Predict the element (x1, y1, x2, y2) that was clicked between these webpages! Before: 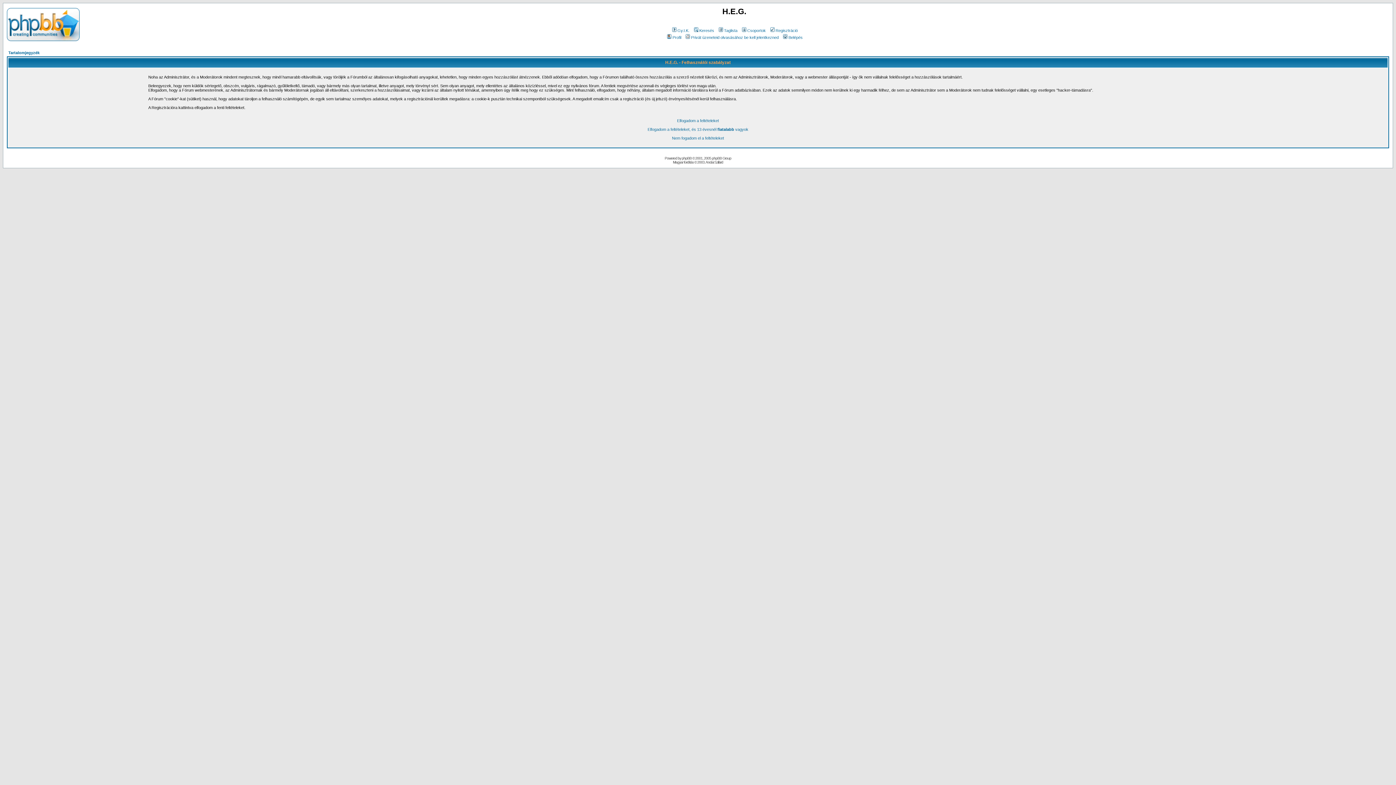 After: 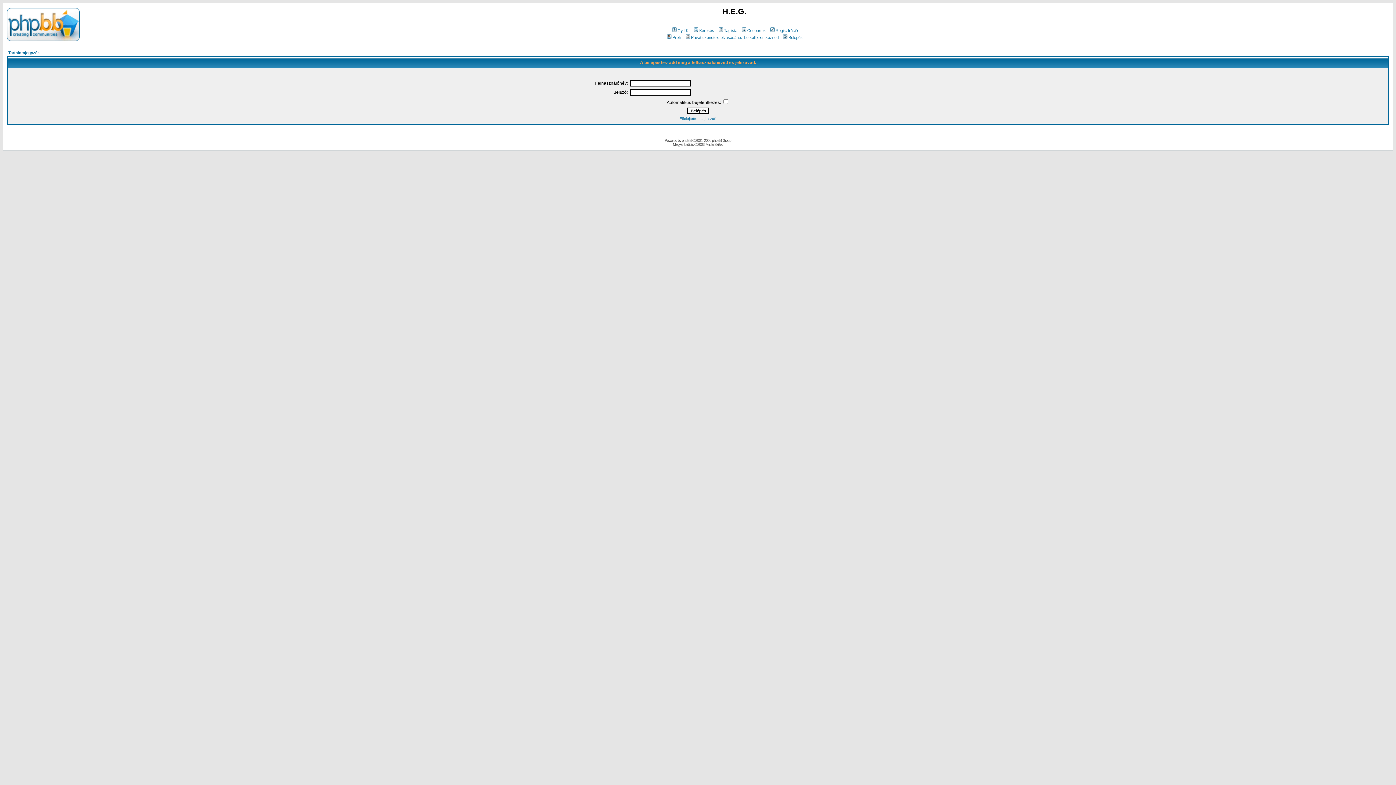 Action: bbox: (666, 35, 681, 39) label: Profil